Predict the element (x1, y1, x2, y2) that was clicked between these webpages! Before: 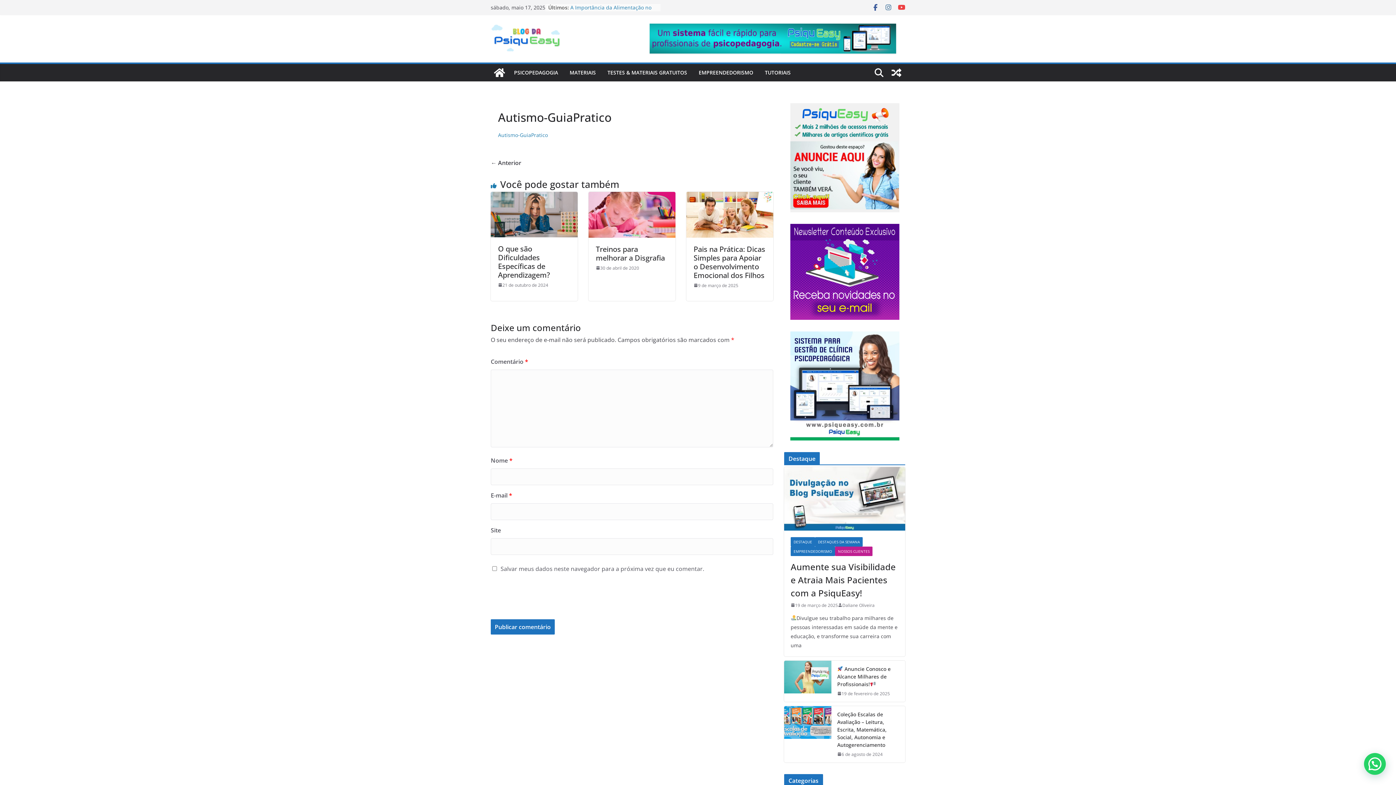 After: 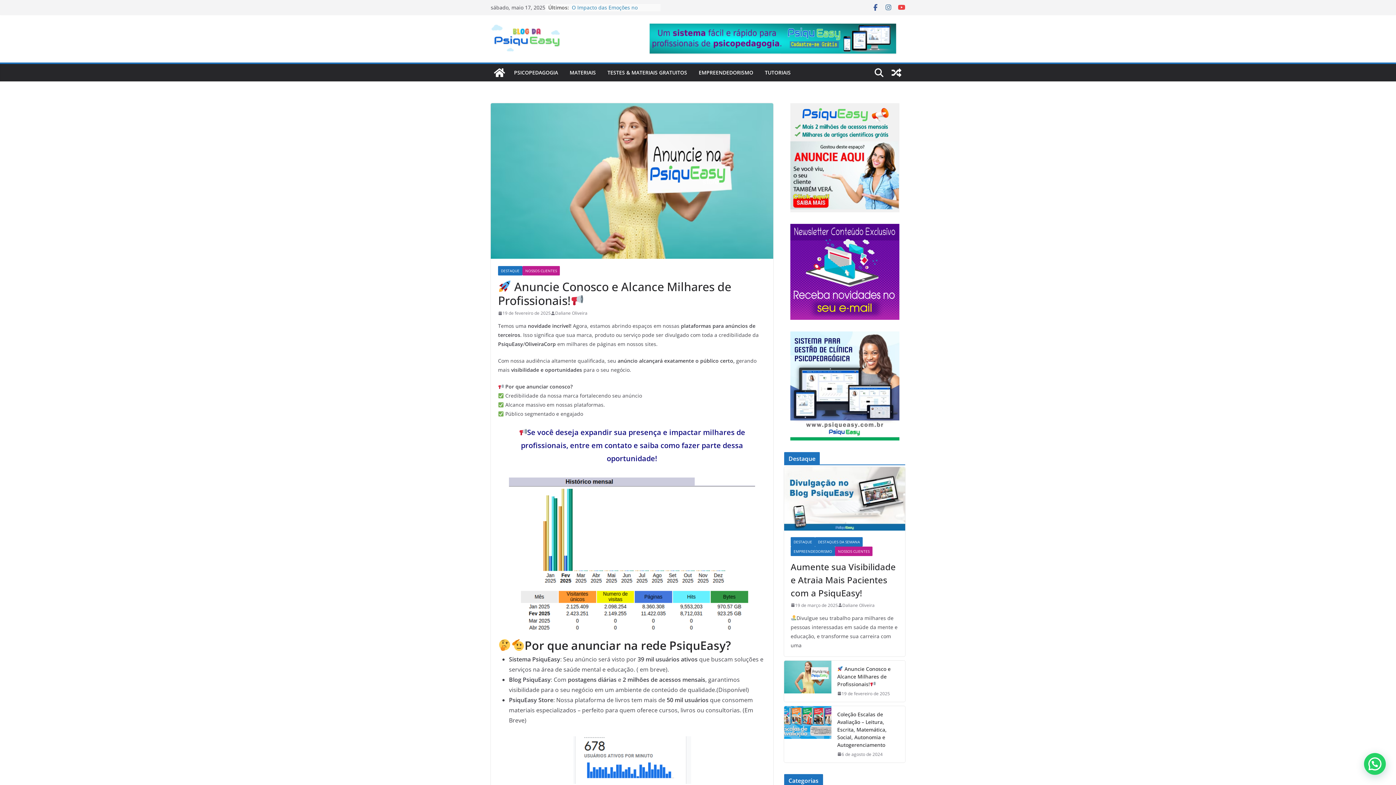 Action: bbox: (837, 665, 899, 688) label:  Anuncie Conosco e Alcance Milhares de Profissionais!